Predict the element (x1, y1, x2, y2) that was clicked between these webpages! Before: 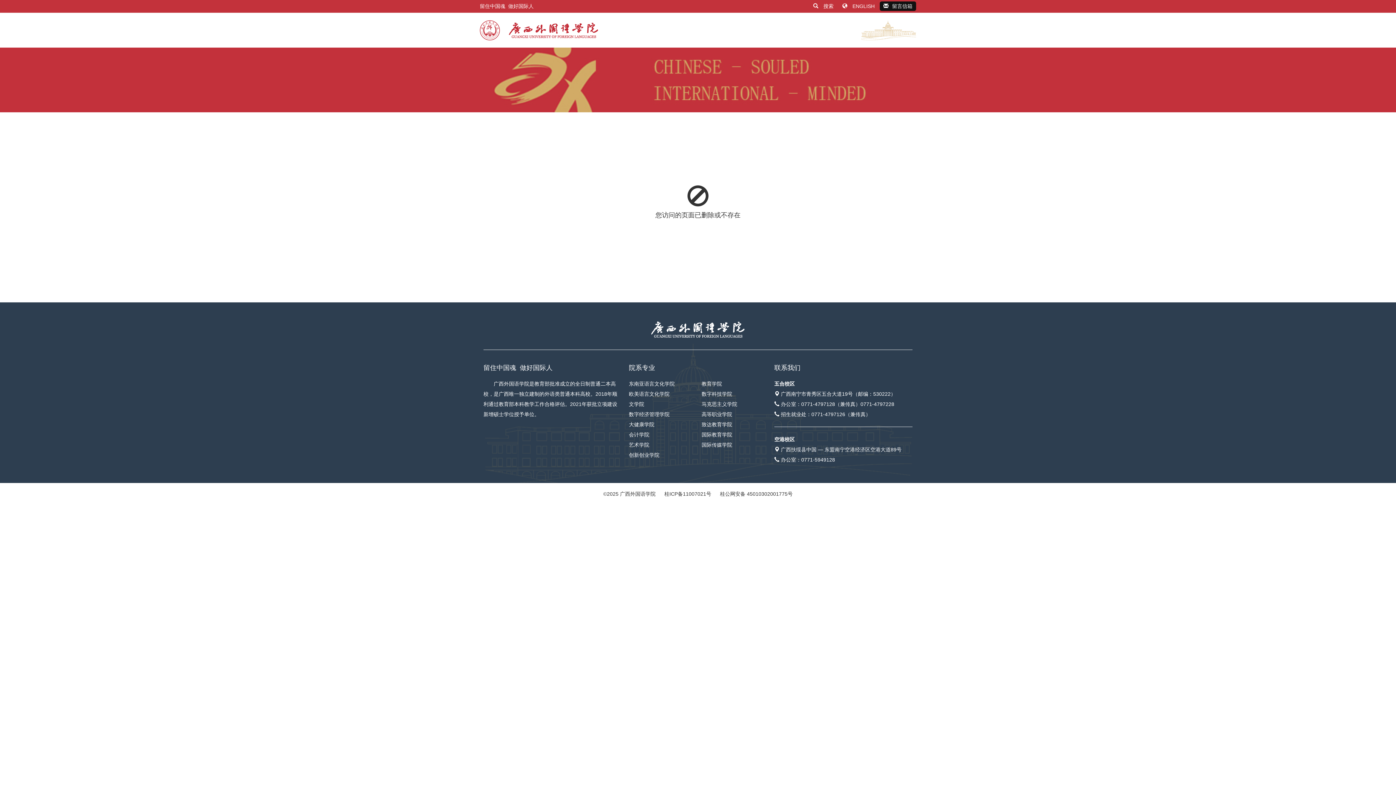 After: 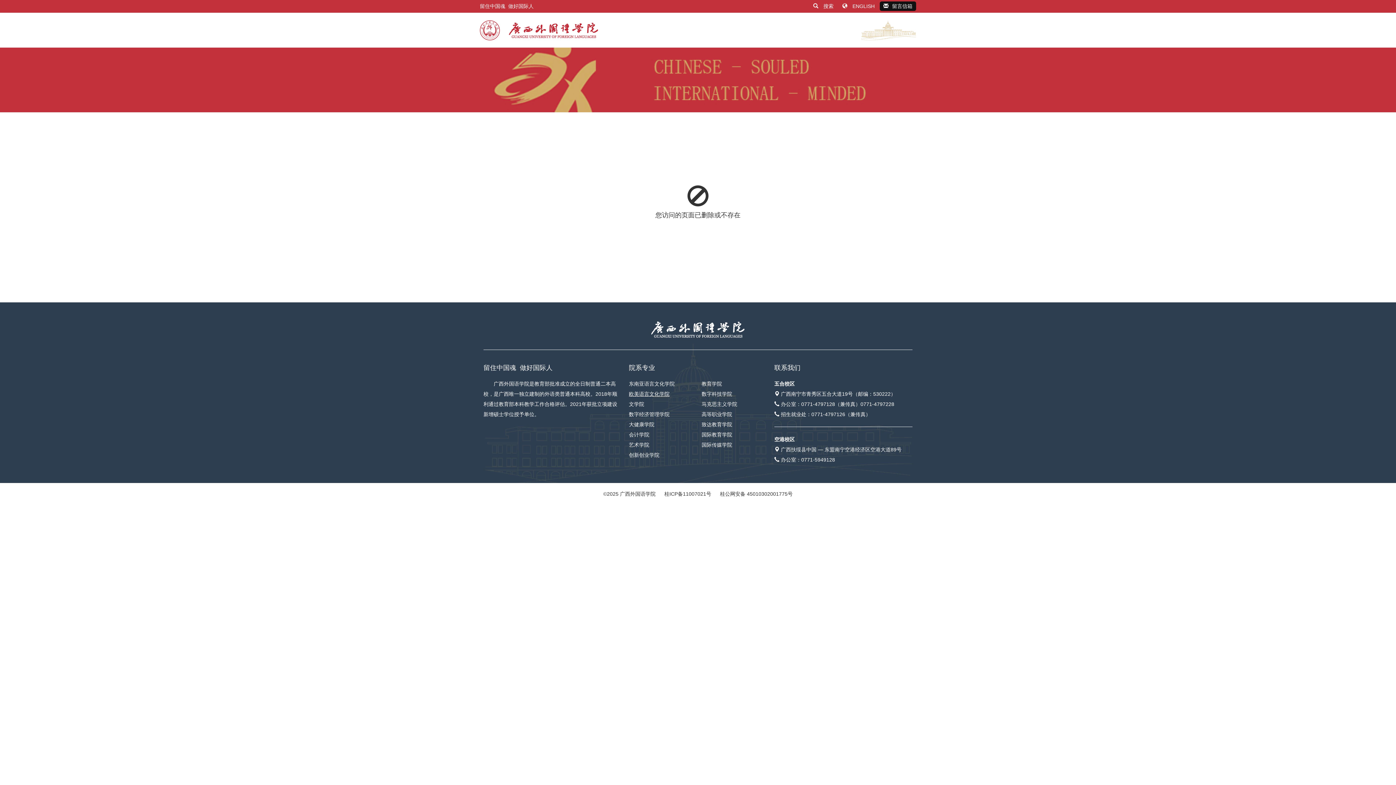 Action: label: 欧美语言文化学院 bbox: (629, 391, 669, 397)